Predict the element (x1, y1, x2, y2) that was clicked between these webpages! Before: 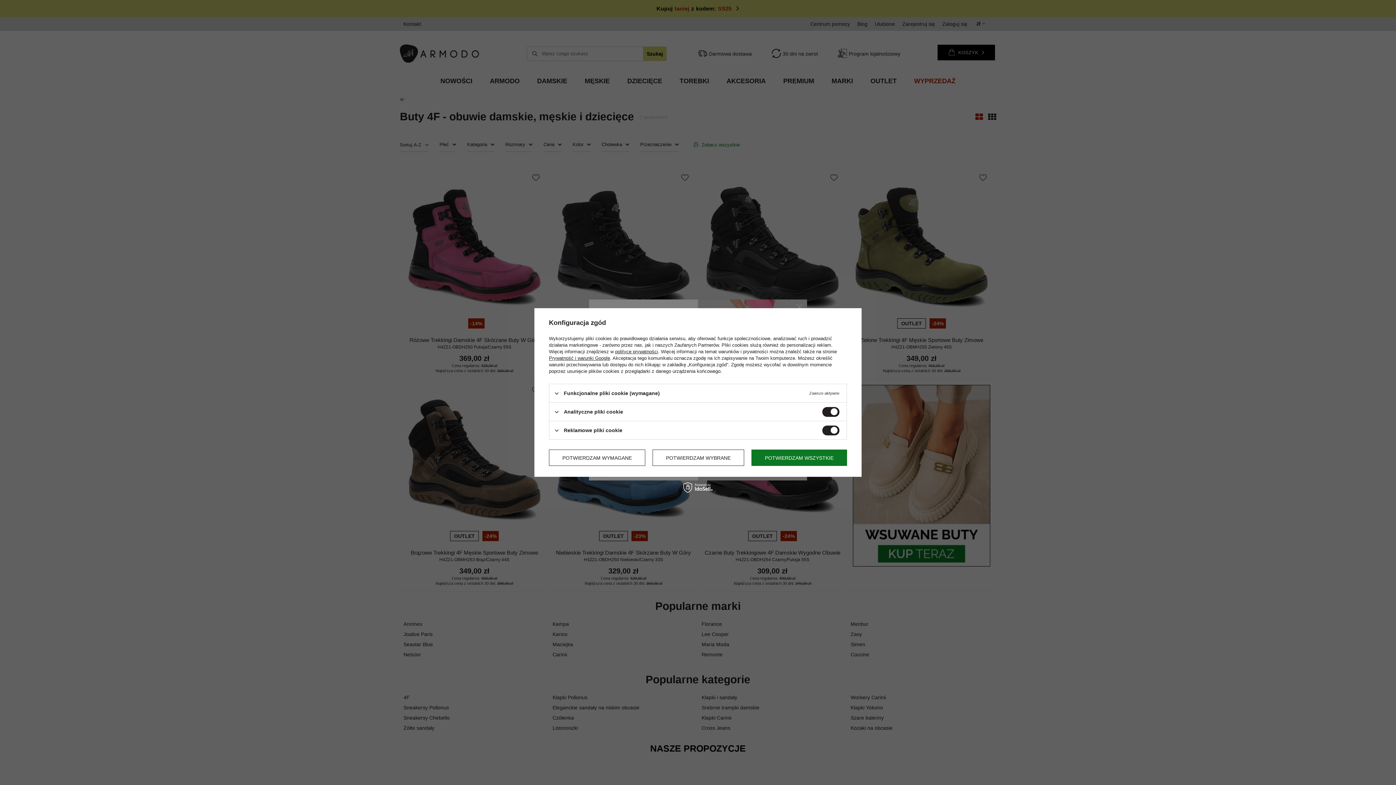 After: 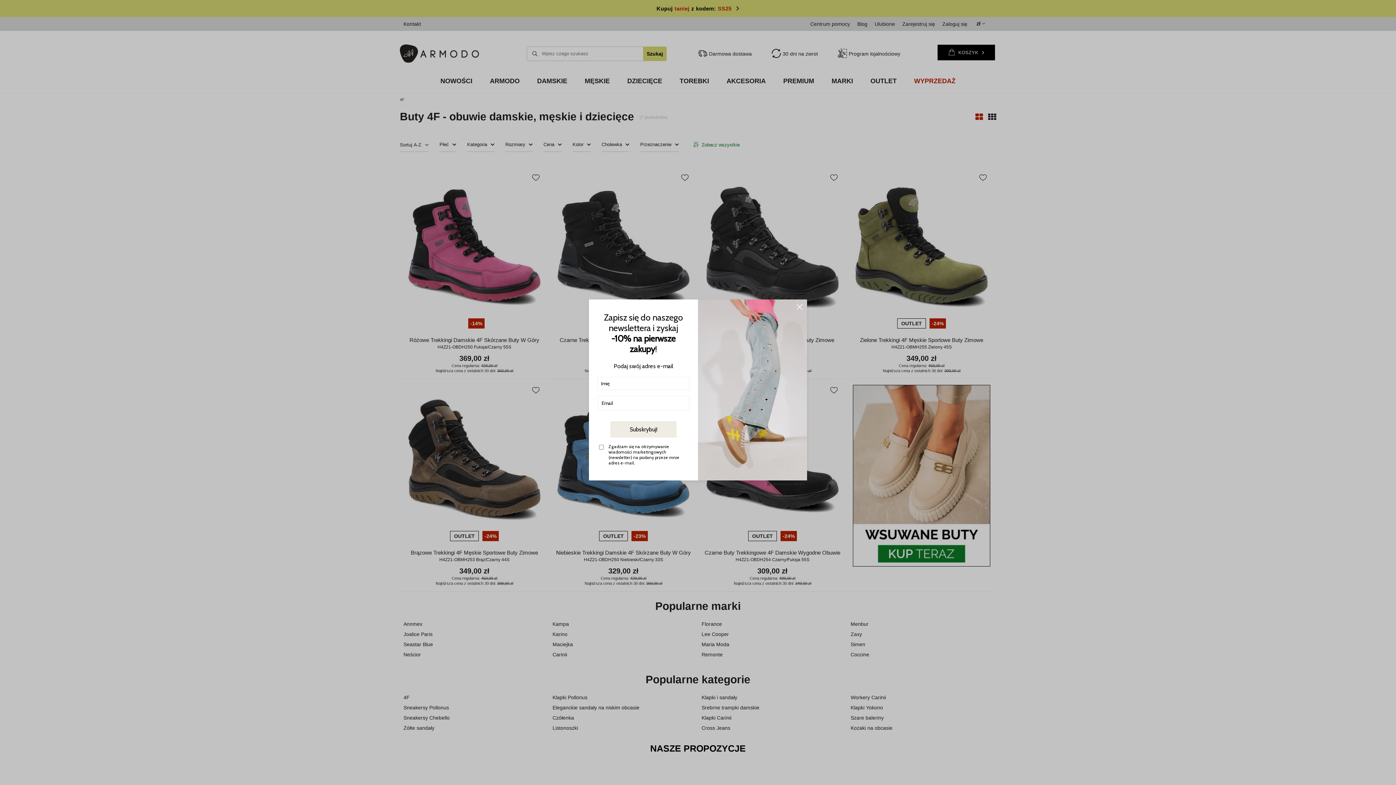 Action: label: POTWIERDZAM WYBRANE bbox: (652, 449, 744, 466)